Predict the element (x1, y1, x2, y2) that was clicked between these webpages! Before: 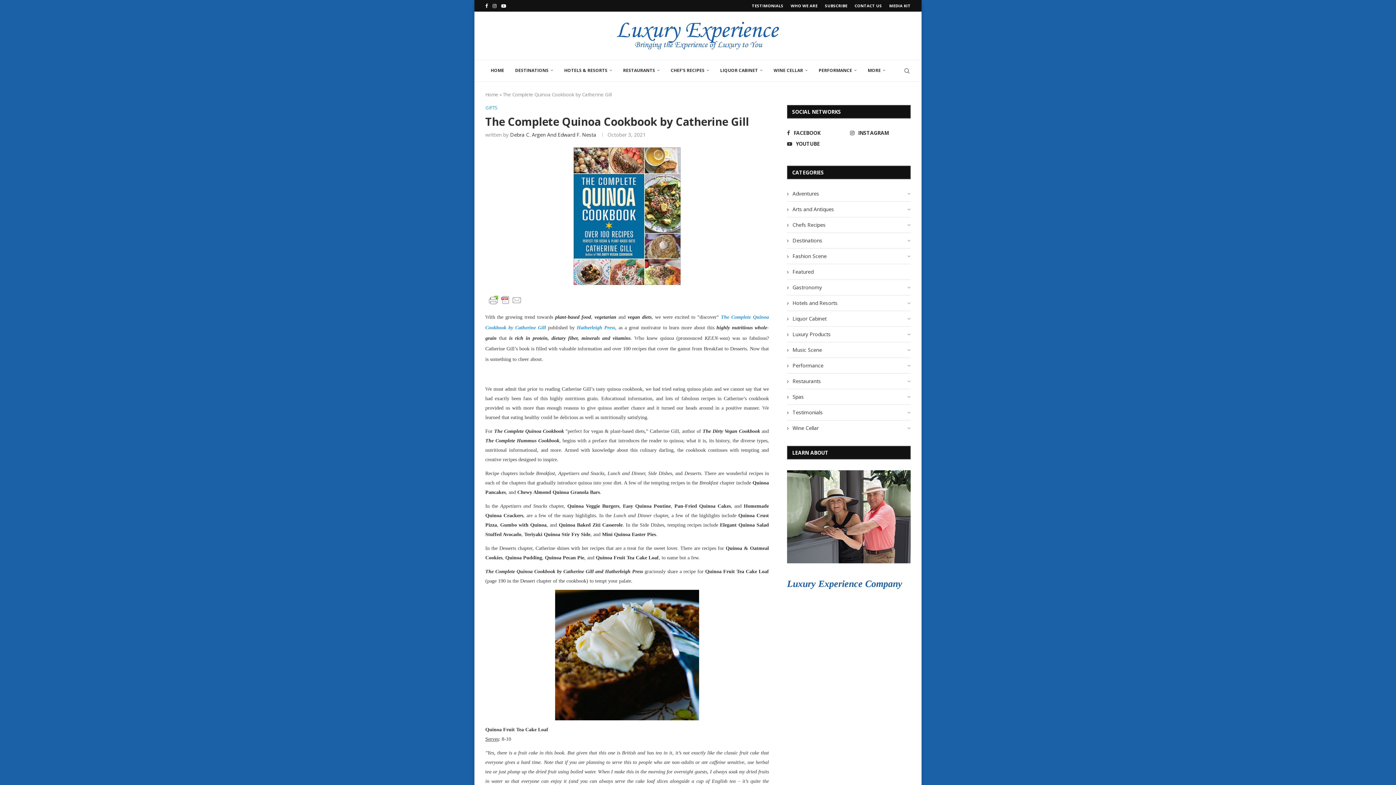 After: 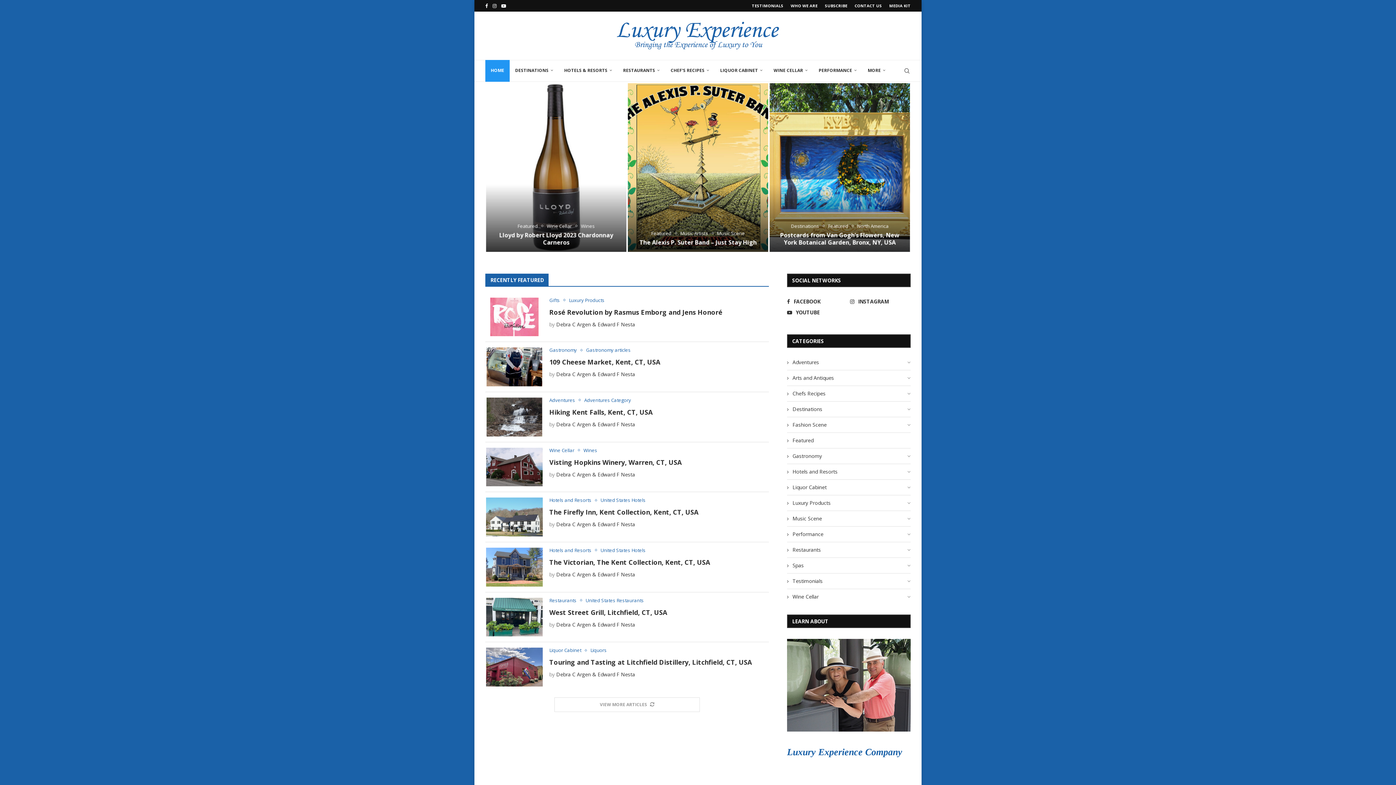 Action: bbox: (485, 91, 498, 97) label: Home